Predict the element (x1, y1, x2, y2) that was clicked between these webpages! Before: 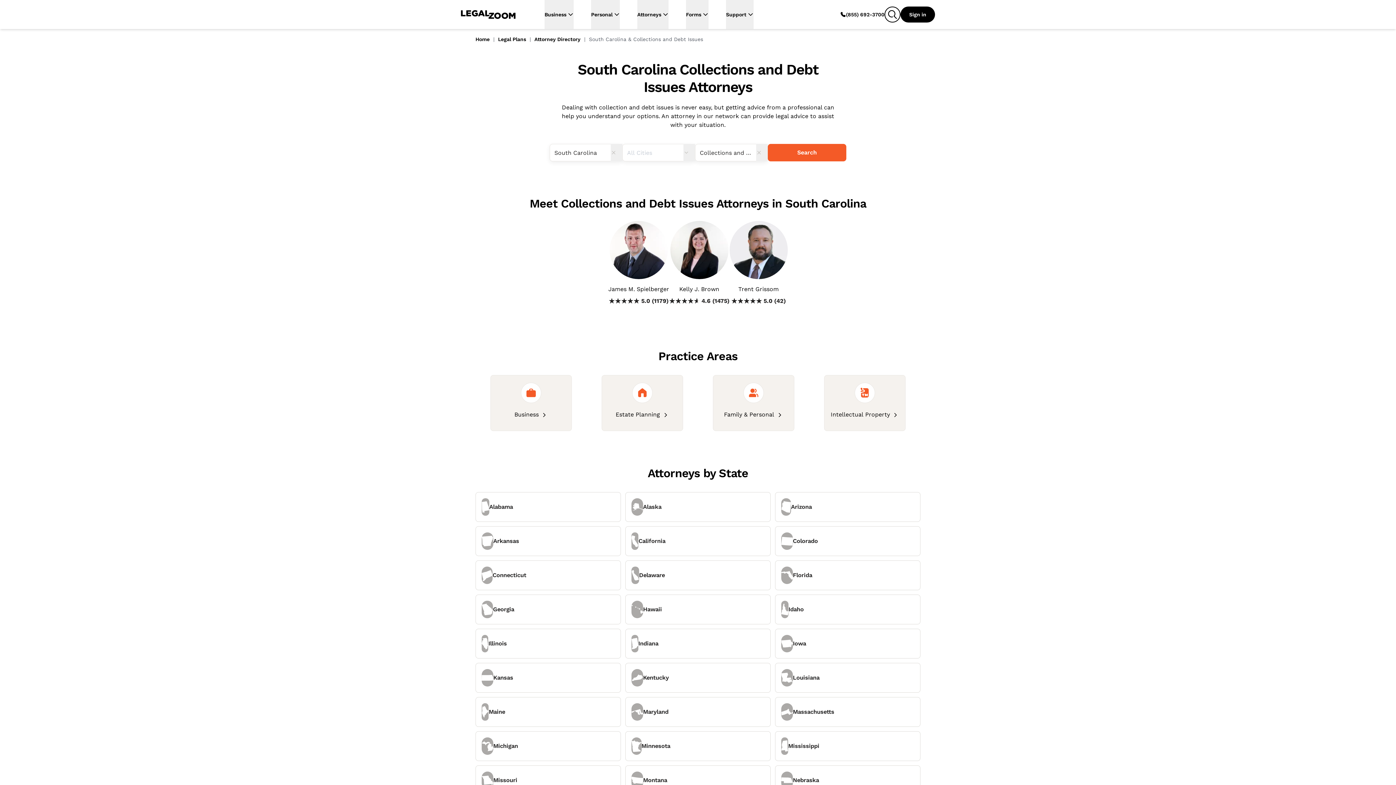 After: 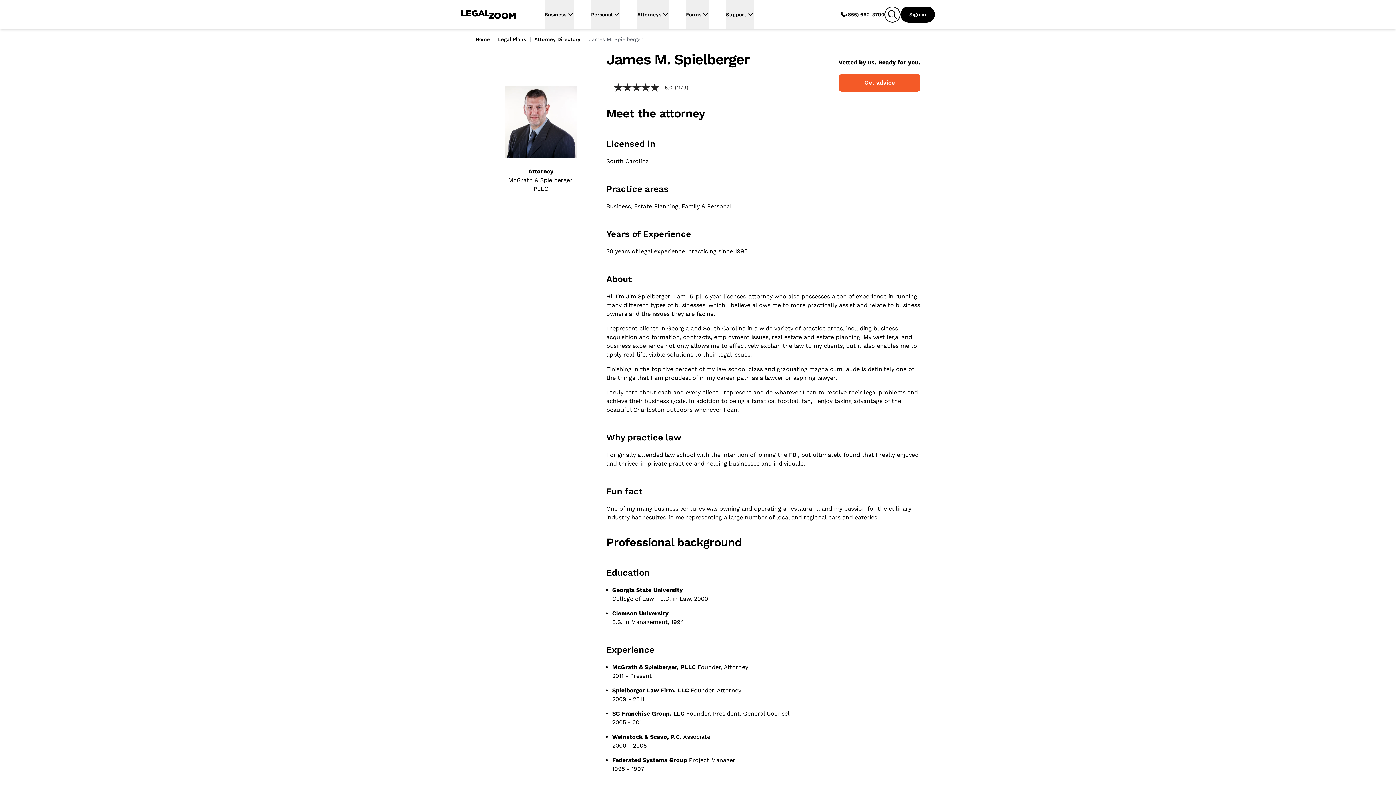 Action: bbox: (608, 221, 669, 308) label: James M. Spielberger

5.0
(1179)
5.0 out of 5 stars. 1179 reviews